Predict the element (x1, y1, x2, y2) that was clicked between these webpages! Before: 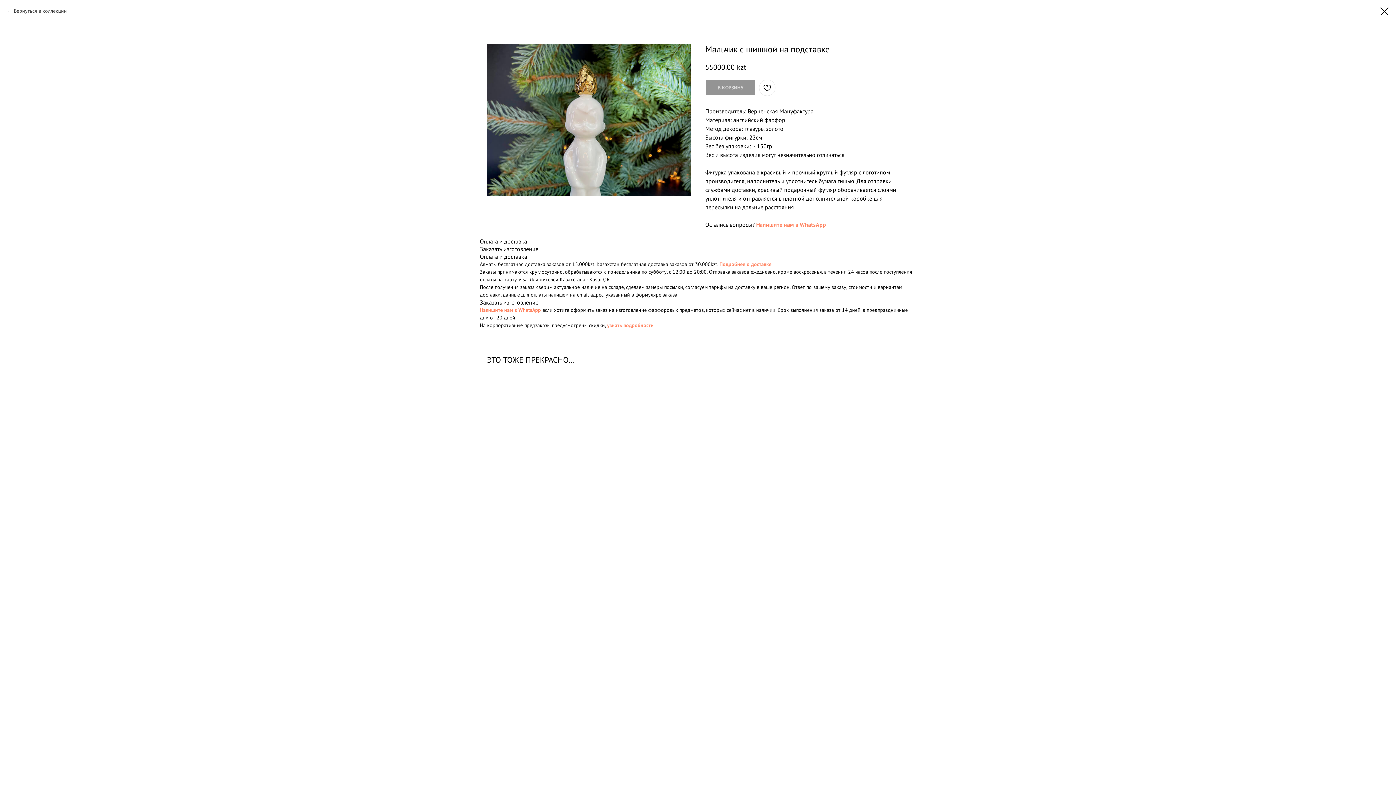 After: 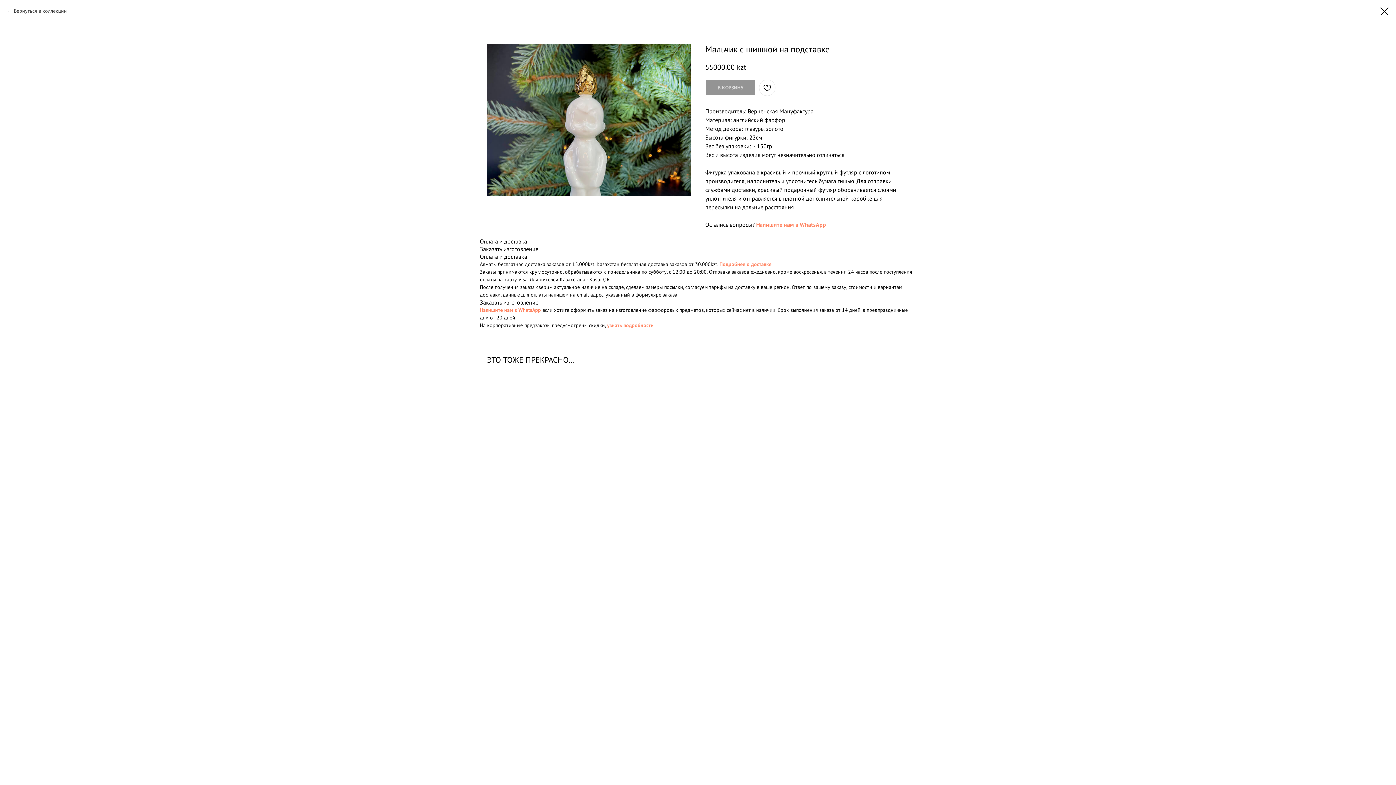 Action: label: Напишите нам в WhatsApp bbox: (756, 220, 826, 228)